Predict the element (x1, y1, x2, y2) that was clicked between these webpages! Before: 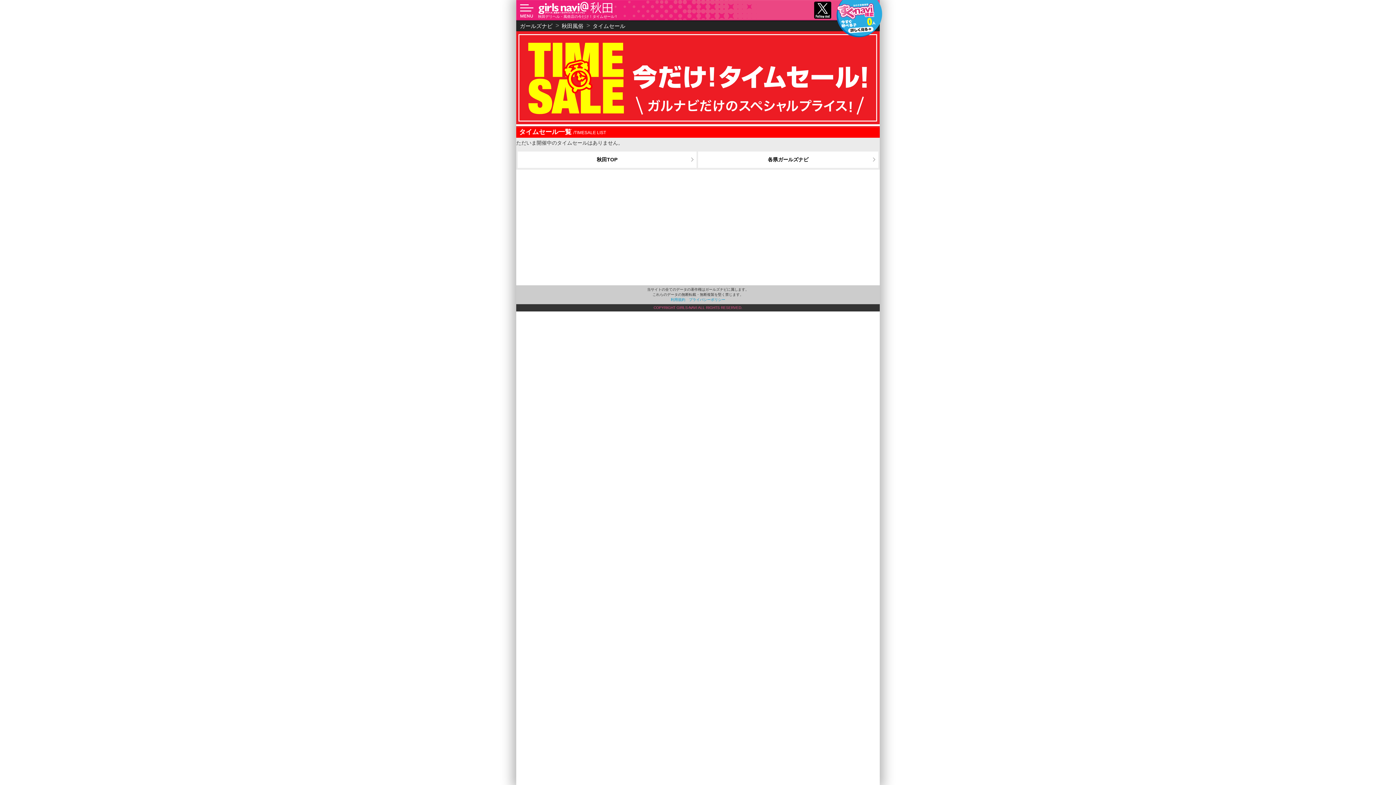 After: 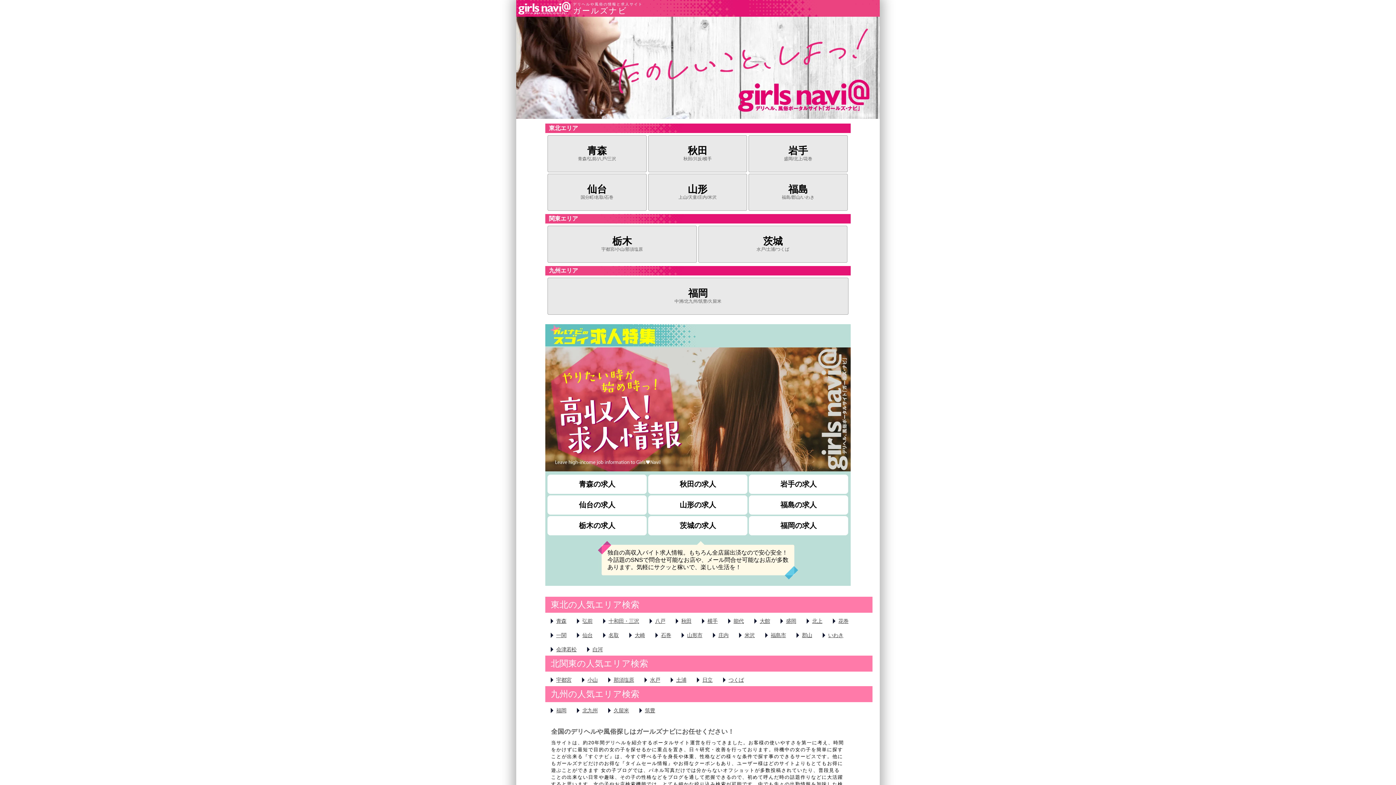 Action: label: 各県ガールズナビ bbox: (698, 151, 878, 167)